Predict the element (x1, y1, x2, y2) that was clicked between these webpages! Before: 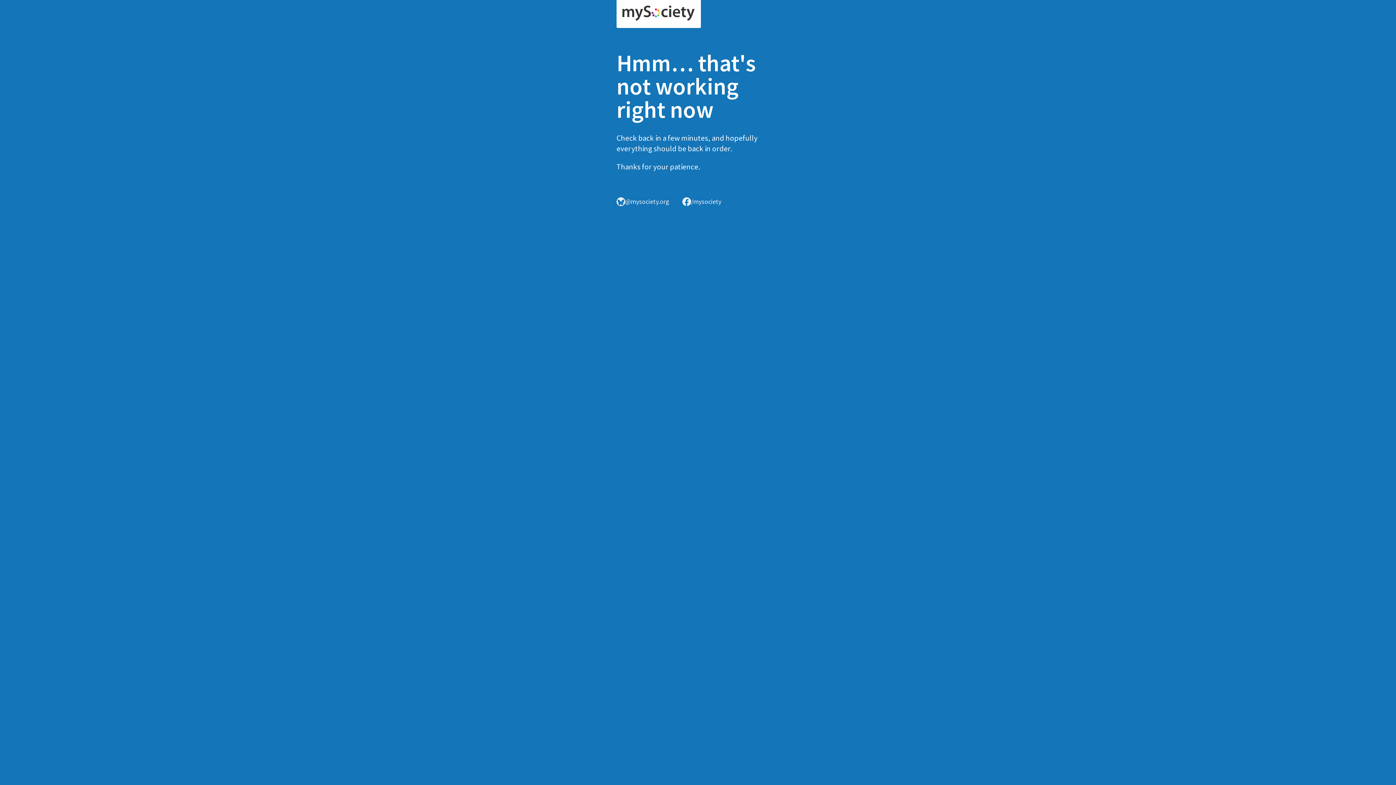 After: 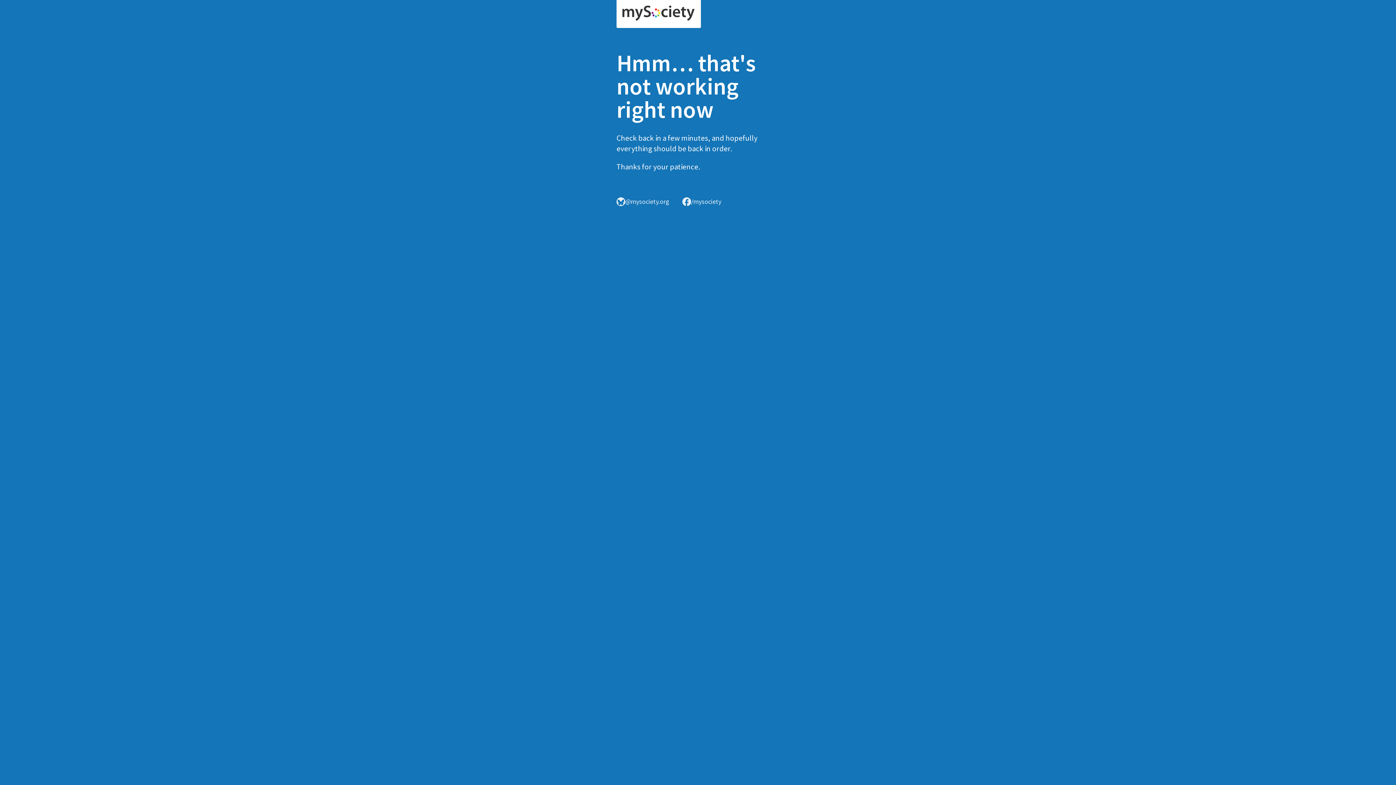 Action: bbox: (616, 0, 701, 28)